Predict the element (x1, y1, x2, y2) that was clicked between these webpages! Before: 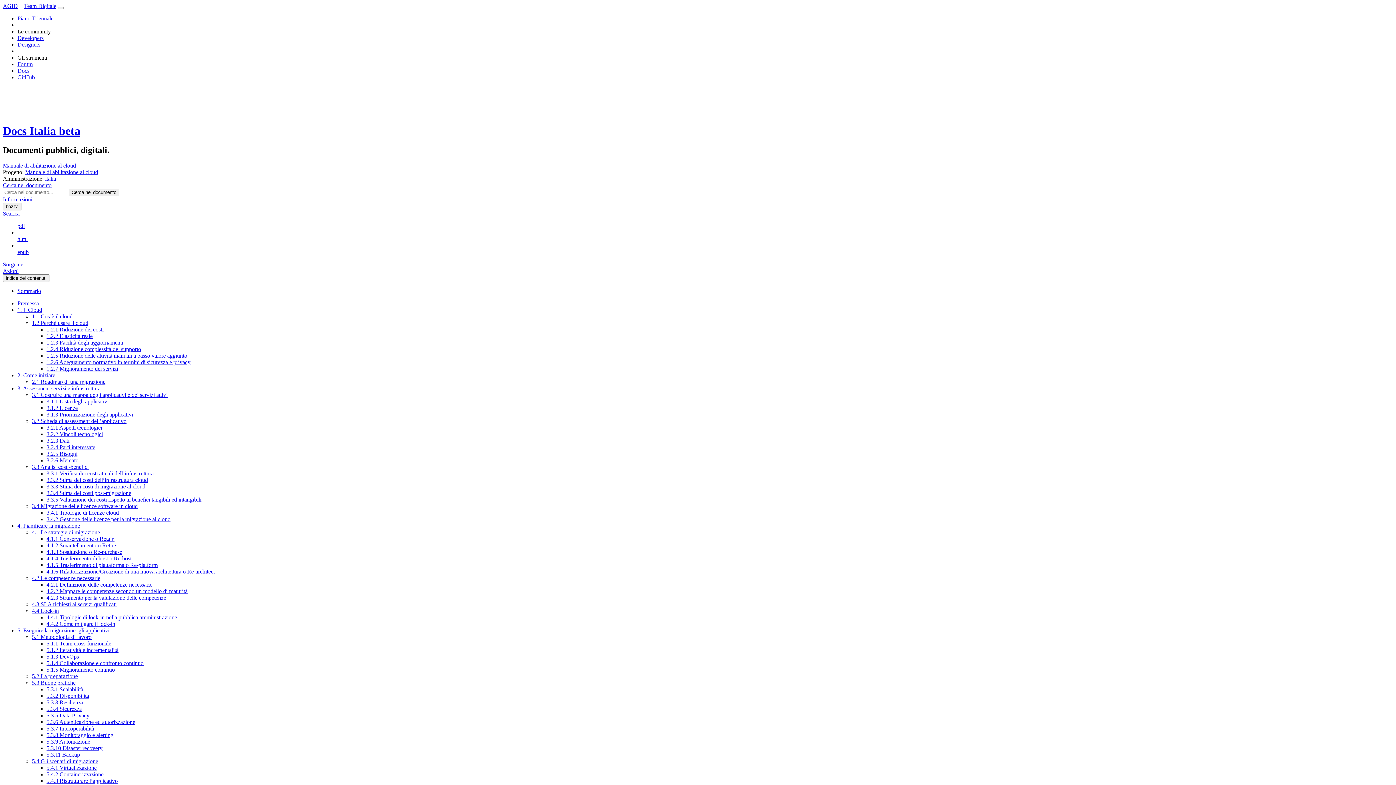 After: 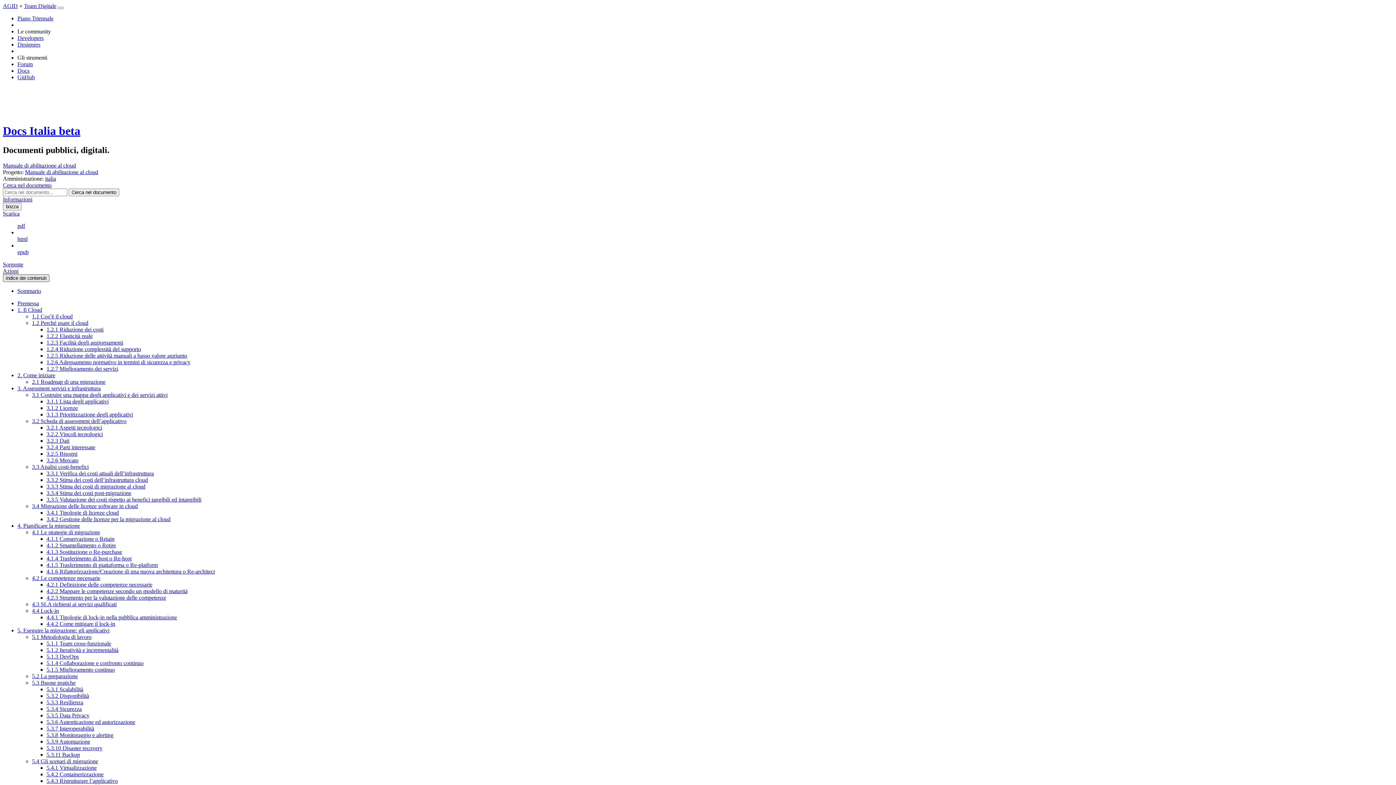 Action: bbox: (2, 274, 49, 282) label: indice dei contenuti